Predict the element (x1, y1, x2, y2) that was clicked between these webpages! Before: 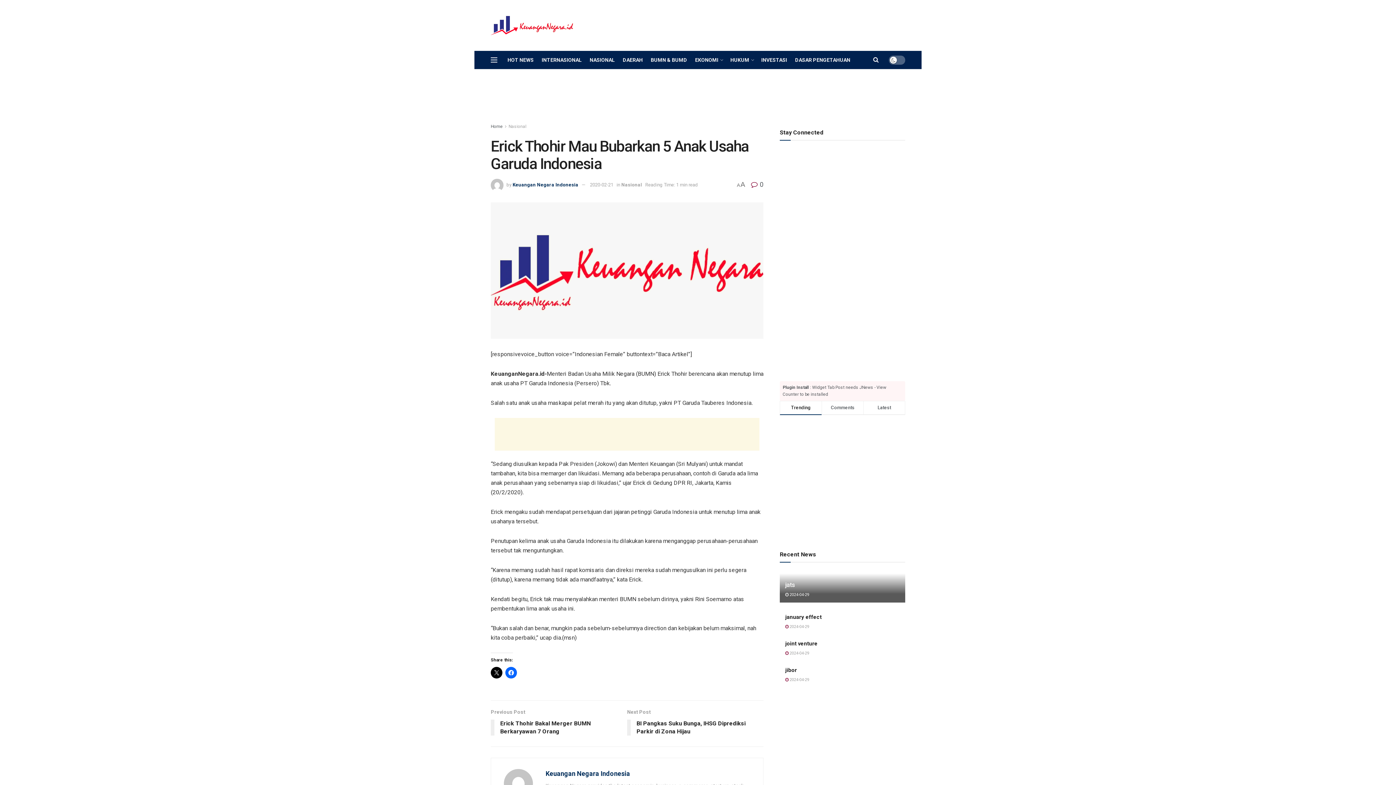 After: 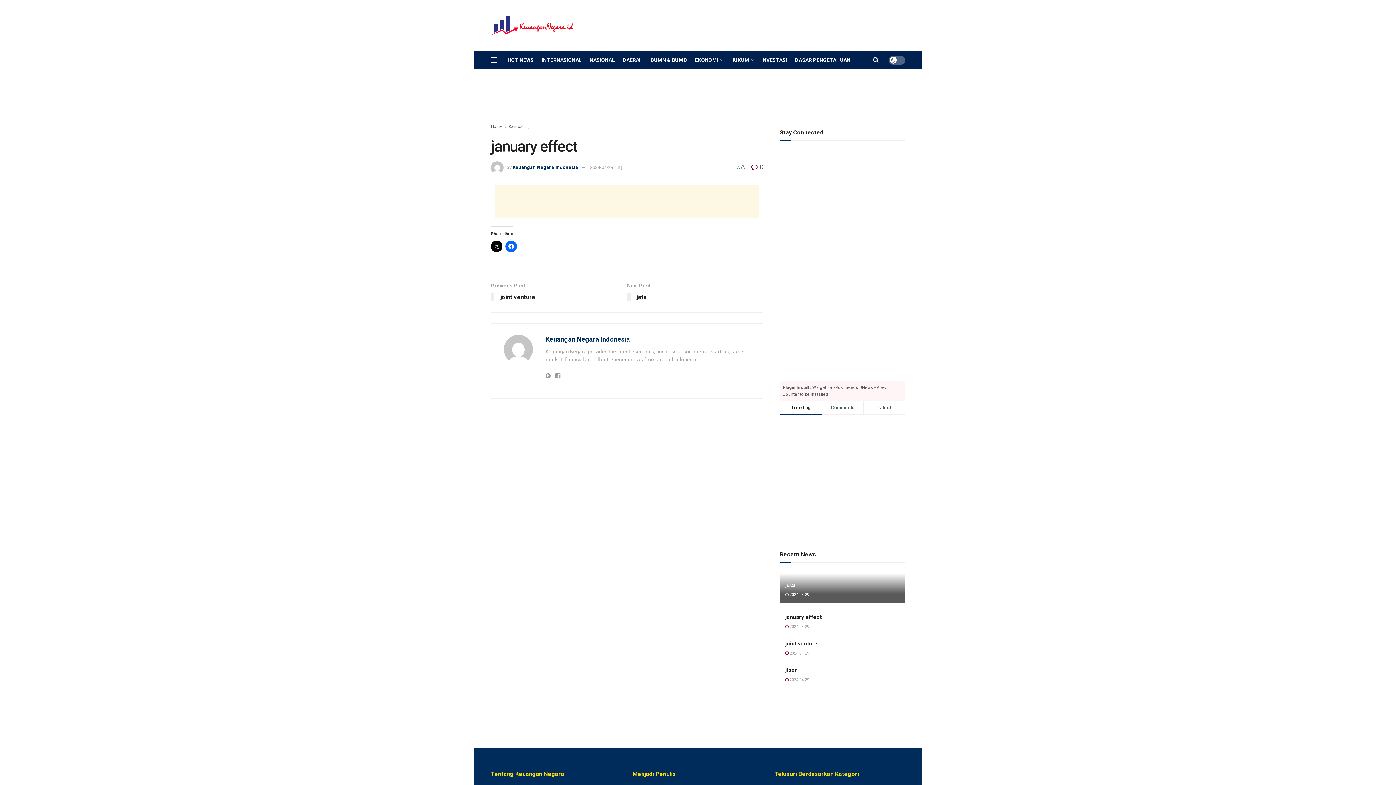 Action: bbox: (785, 624, 809, 629) label:  2024-04-29